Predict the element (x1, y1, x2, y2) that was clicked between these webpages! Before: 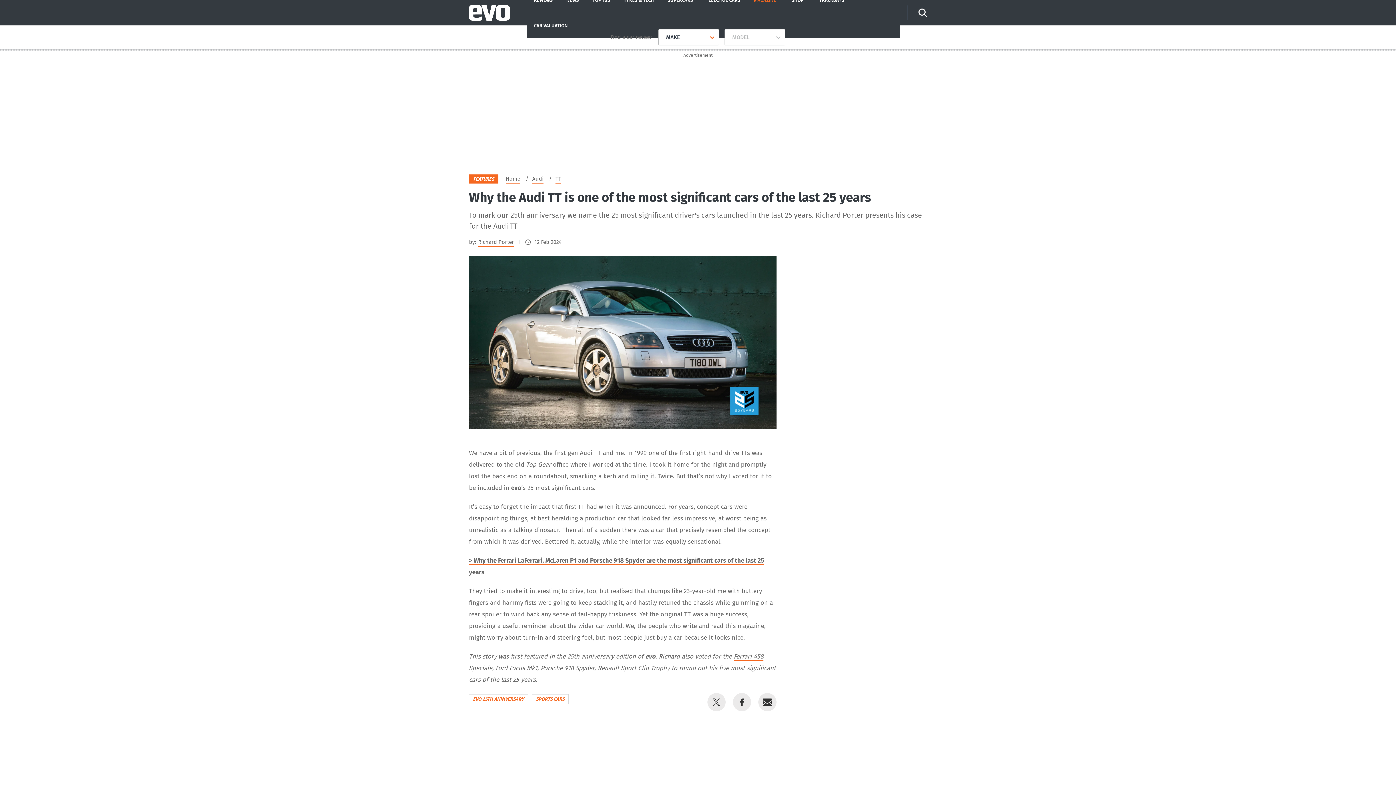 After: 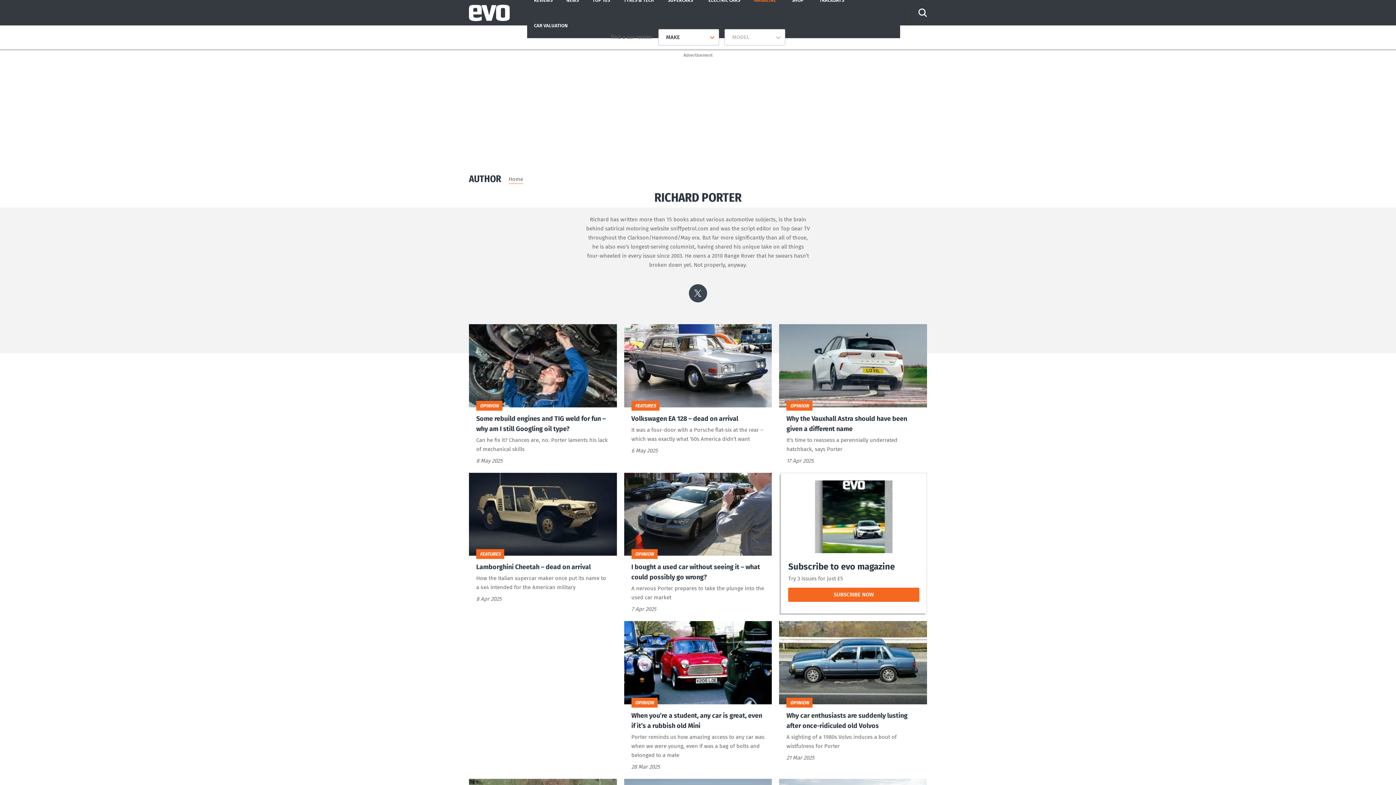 Action: label: Richard Porter bbox: (478, 237, 514, 246)